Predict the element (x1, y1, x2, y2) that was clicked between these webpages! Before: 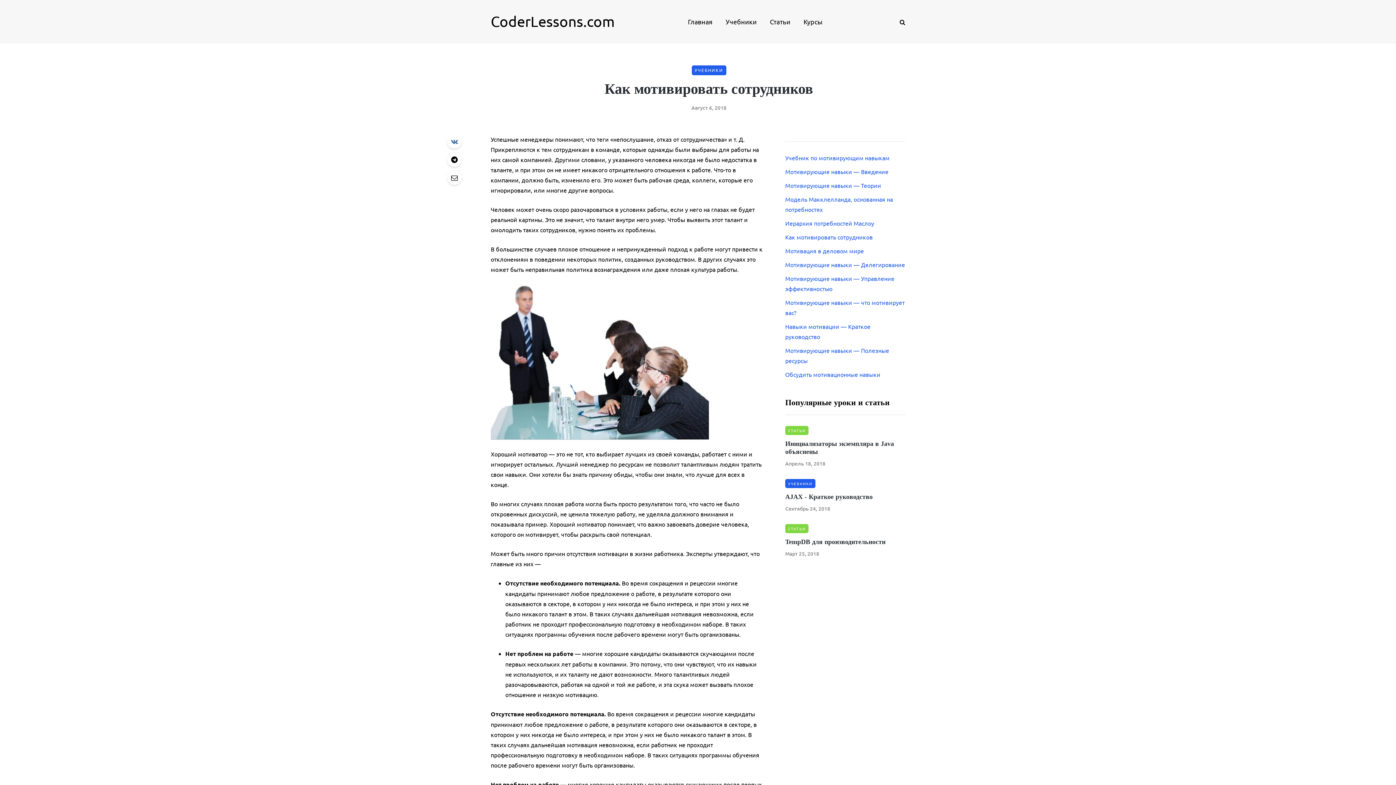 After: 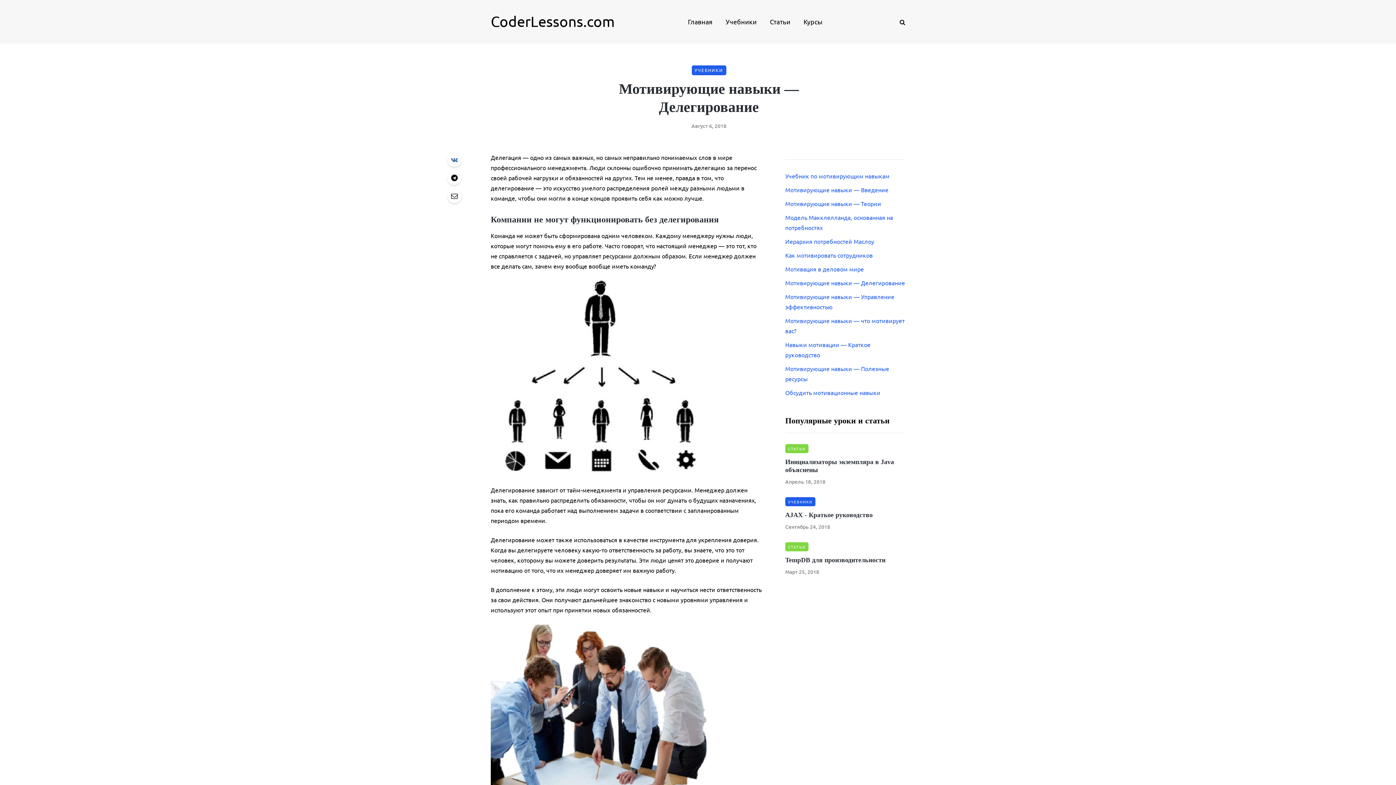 Action: bbox: (785, 261, 905, 268) label: Мотивирующие навыки — Делегирование